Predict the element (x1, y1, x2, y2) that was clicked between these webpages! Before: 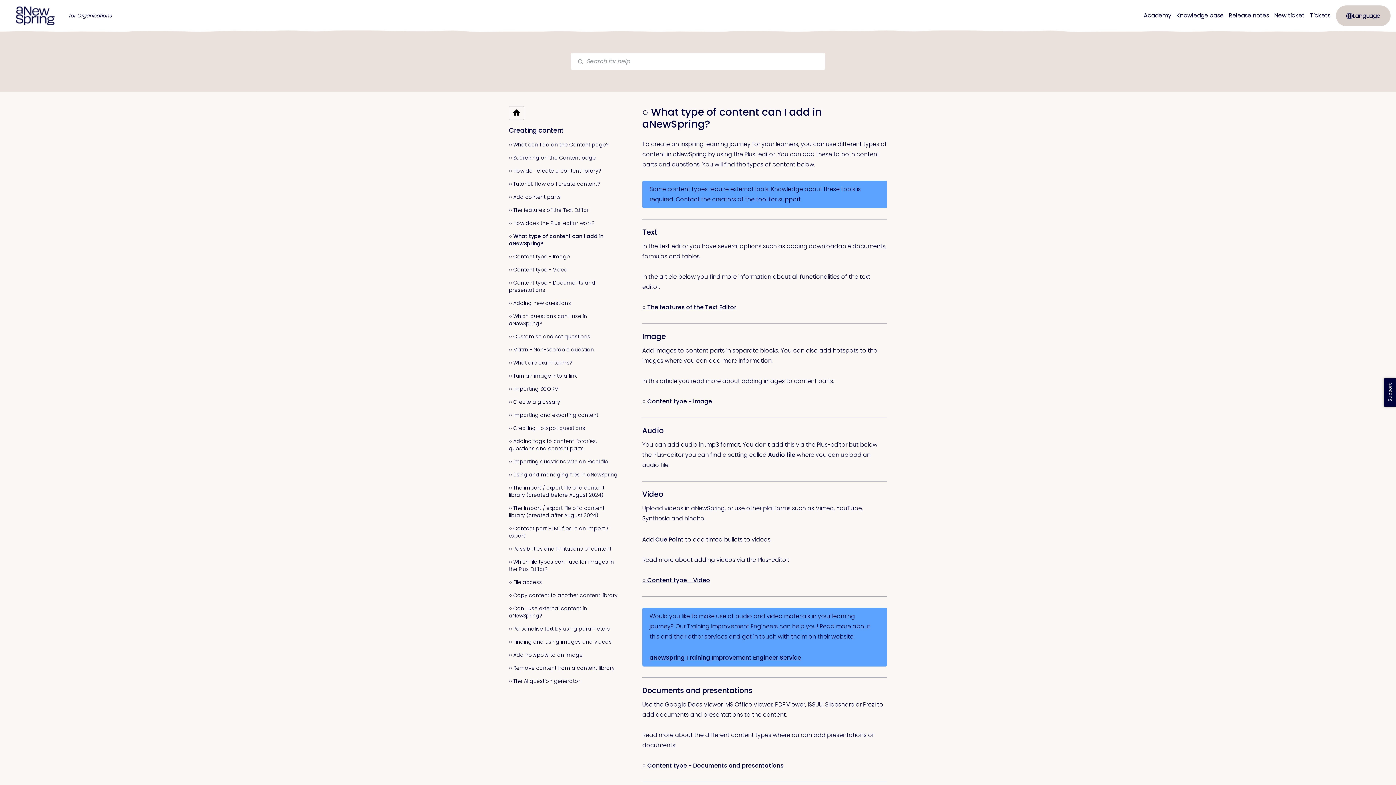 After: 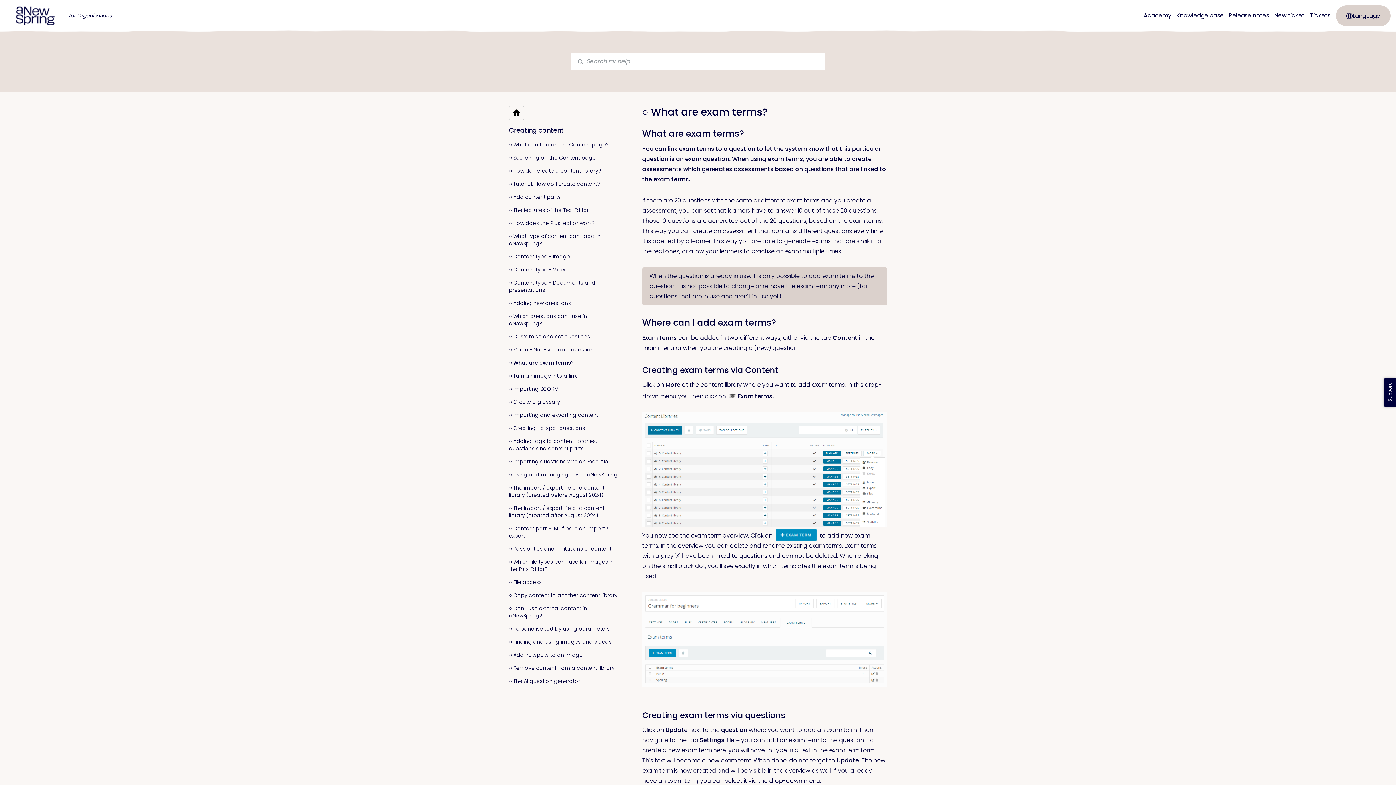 Action: bbox: (509, 359, 572, 366) label: ○ What are exam terms?